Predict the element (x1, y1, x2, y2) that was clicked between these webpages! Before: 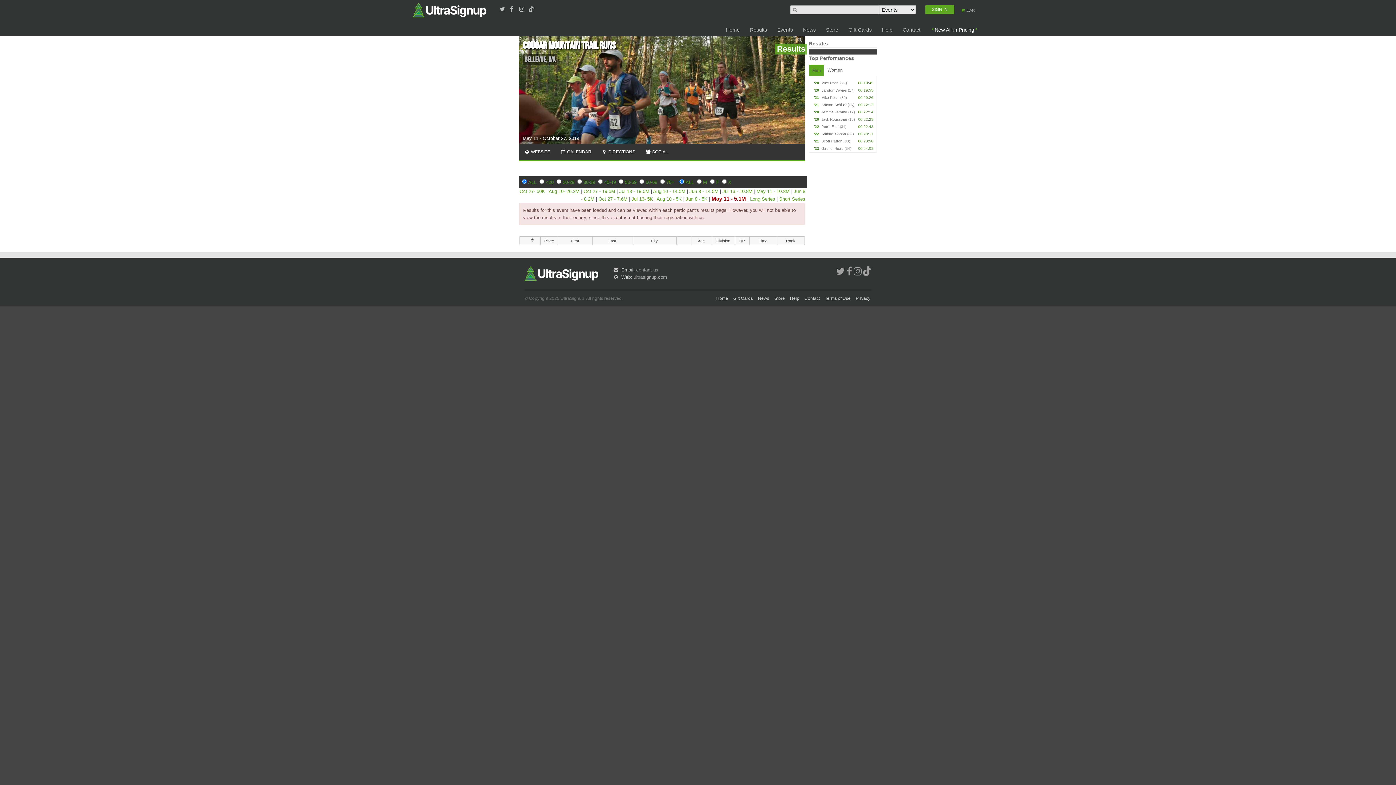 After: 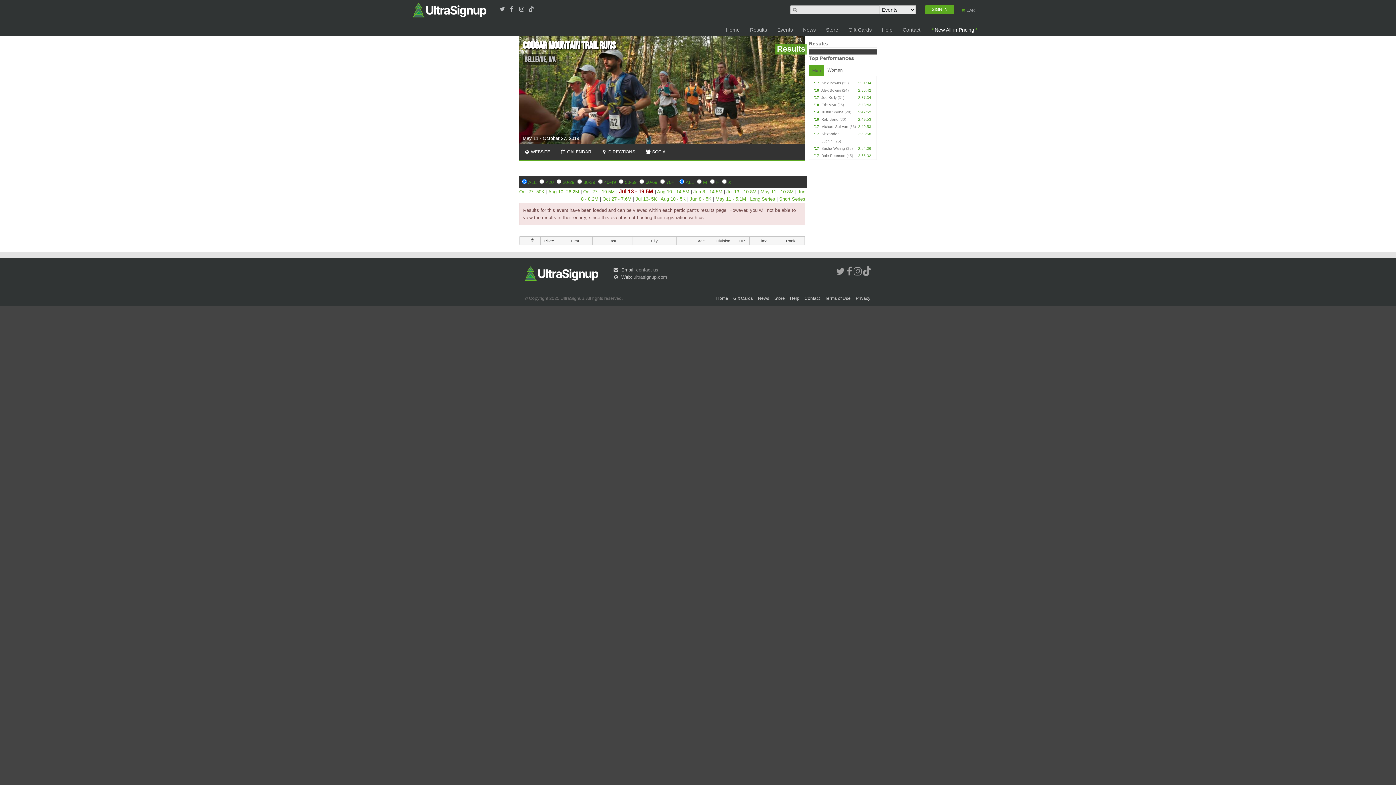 Action: bbox: (619, 188, 649, 194) label: Jul 13 - 19.5M